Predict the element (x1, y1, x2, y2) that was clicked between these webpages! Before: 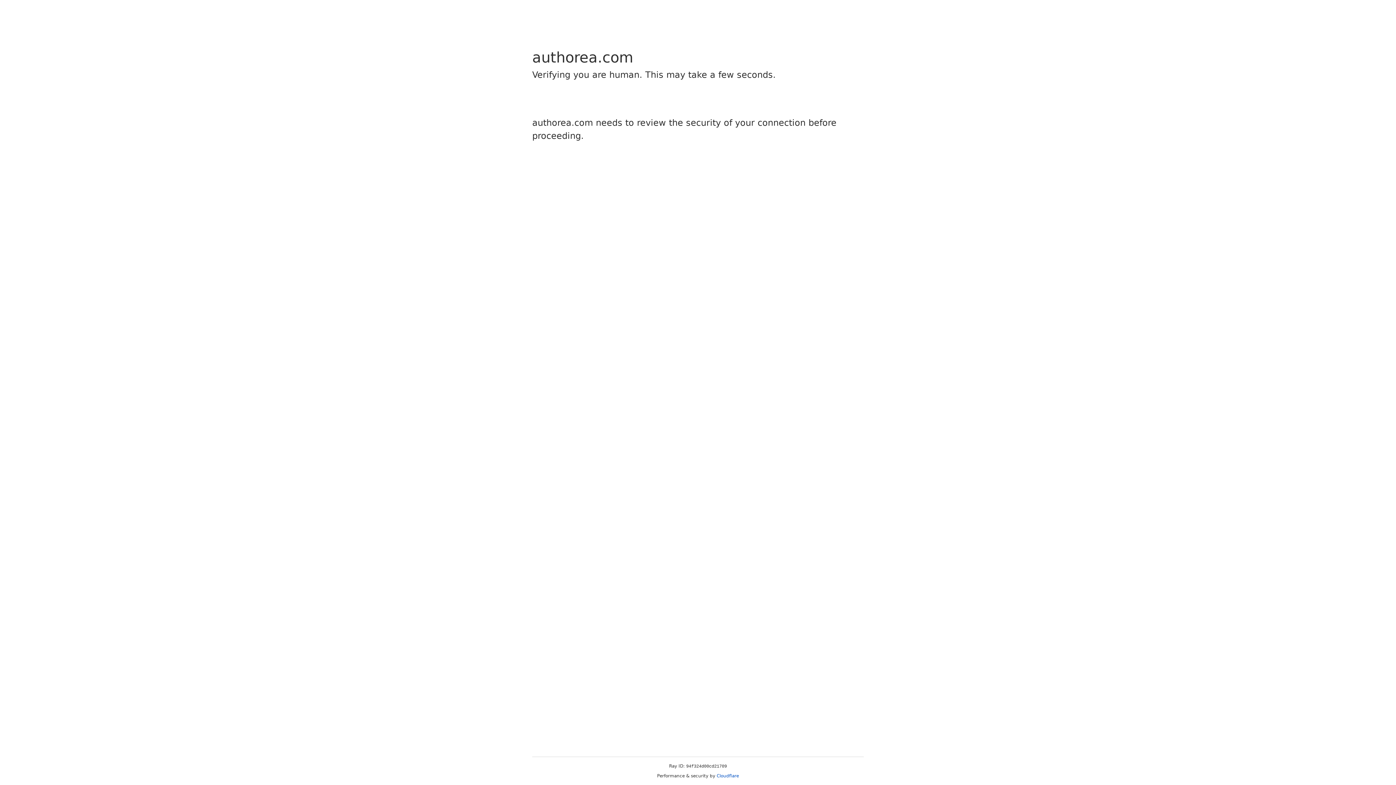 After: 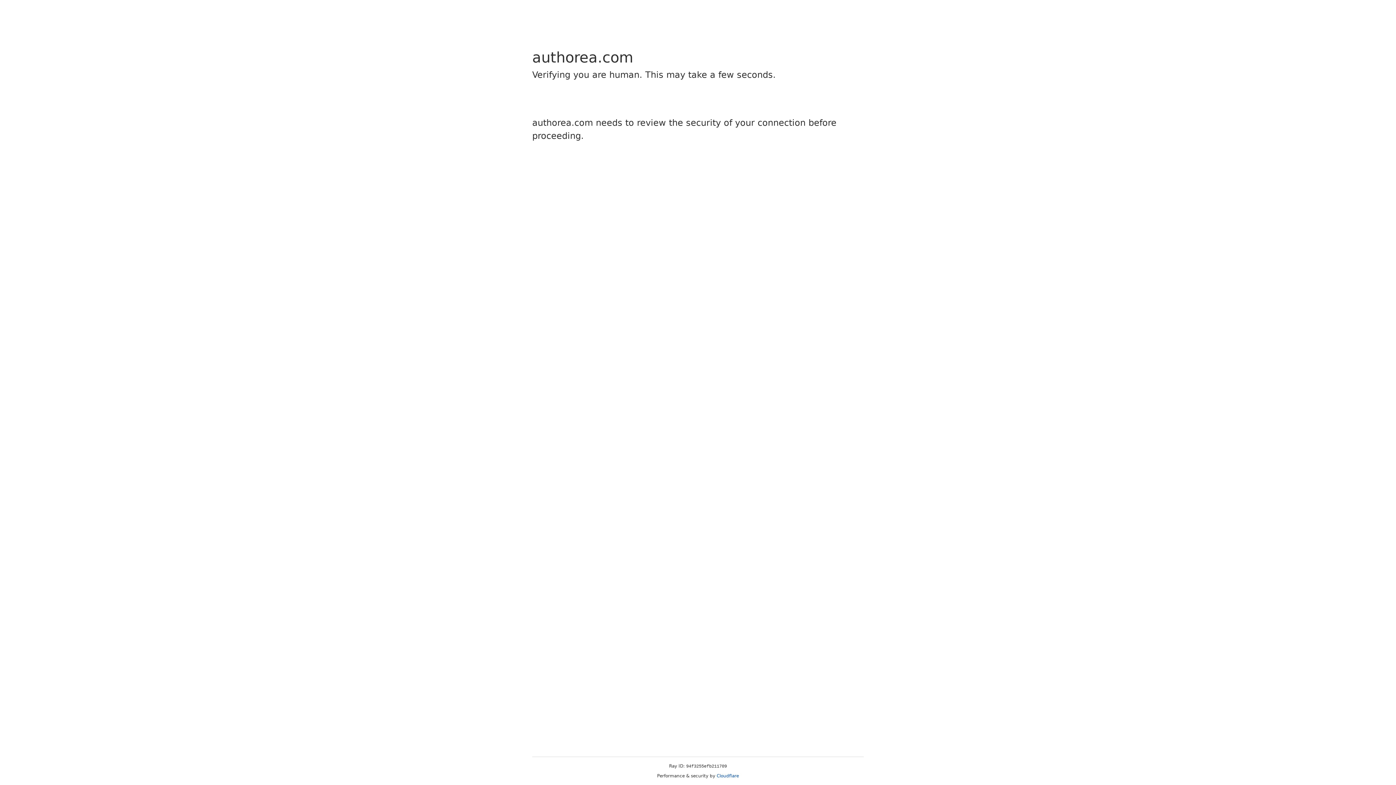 Action: label: Cloudflare bbox: (716, 773, 739, 778)